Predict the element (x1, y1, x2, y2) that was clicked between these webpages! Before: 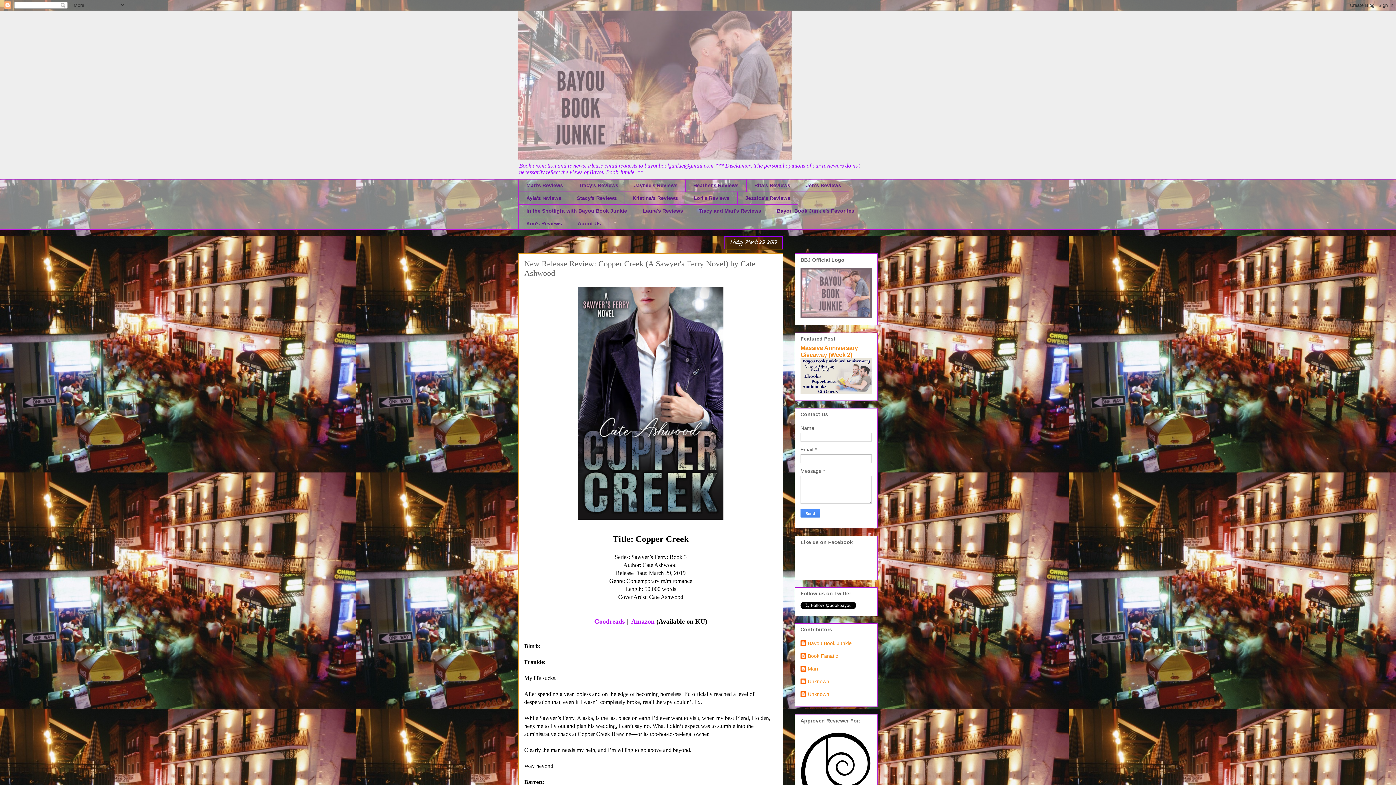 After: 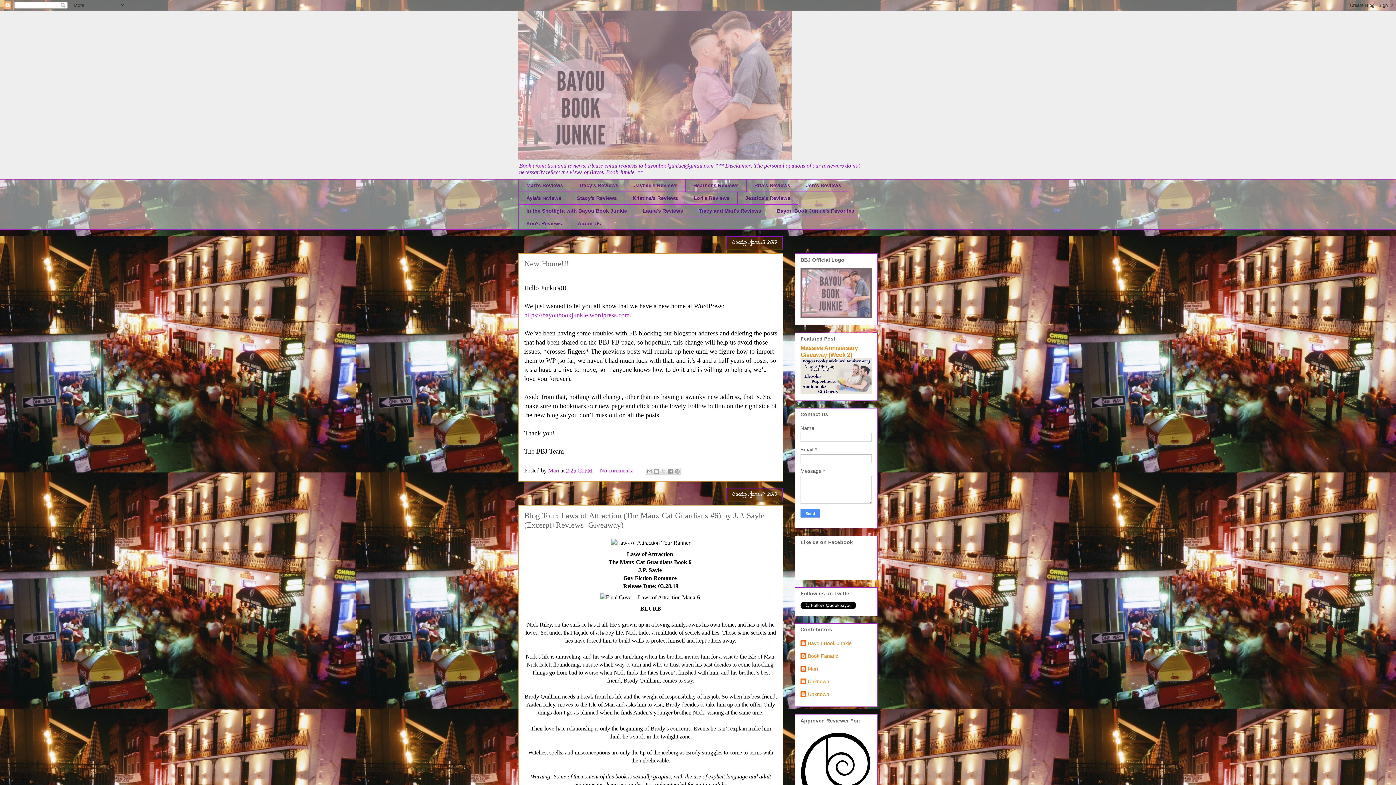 Action: bbox: (518, 10, 877, 159)